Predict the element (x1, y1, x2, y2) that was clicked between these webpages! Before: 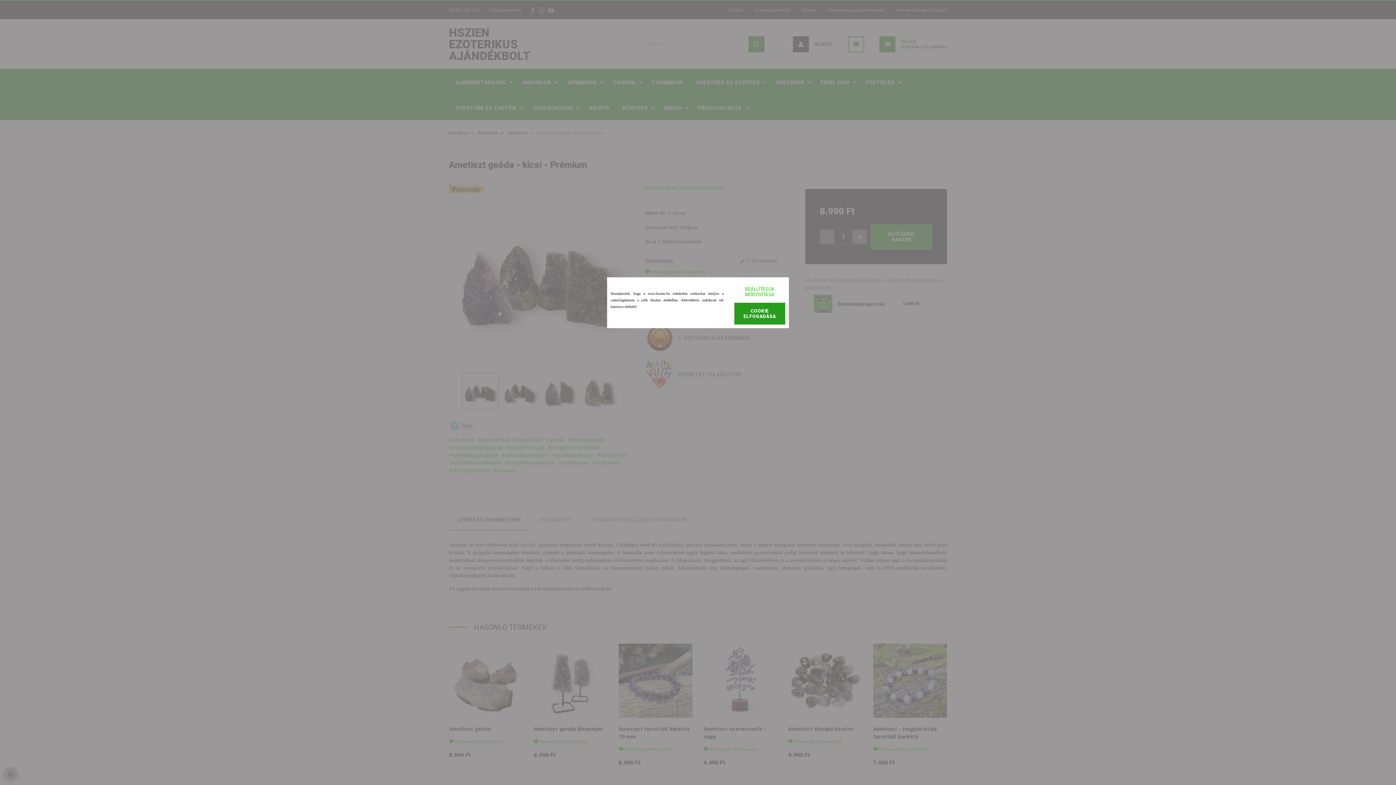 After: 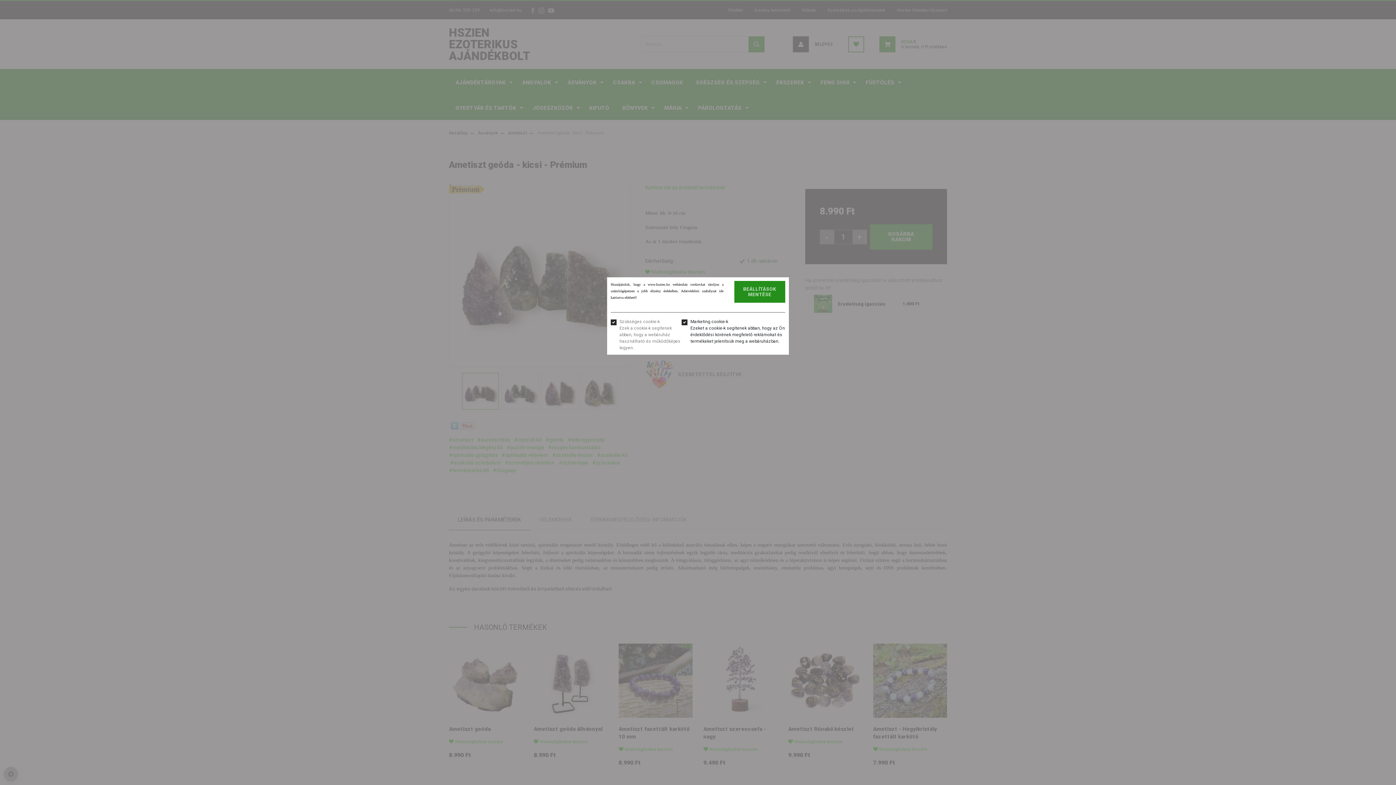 Action: label: BEÁLLÍTÁSOK MÓDOSÍTÁSA bbox: (734, 281, 785, 302)